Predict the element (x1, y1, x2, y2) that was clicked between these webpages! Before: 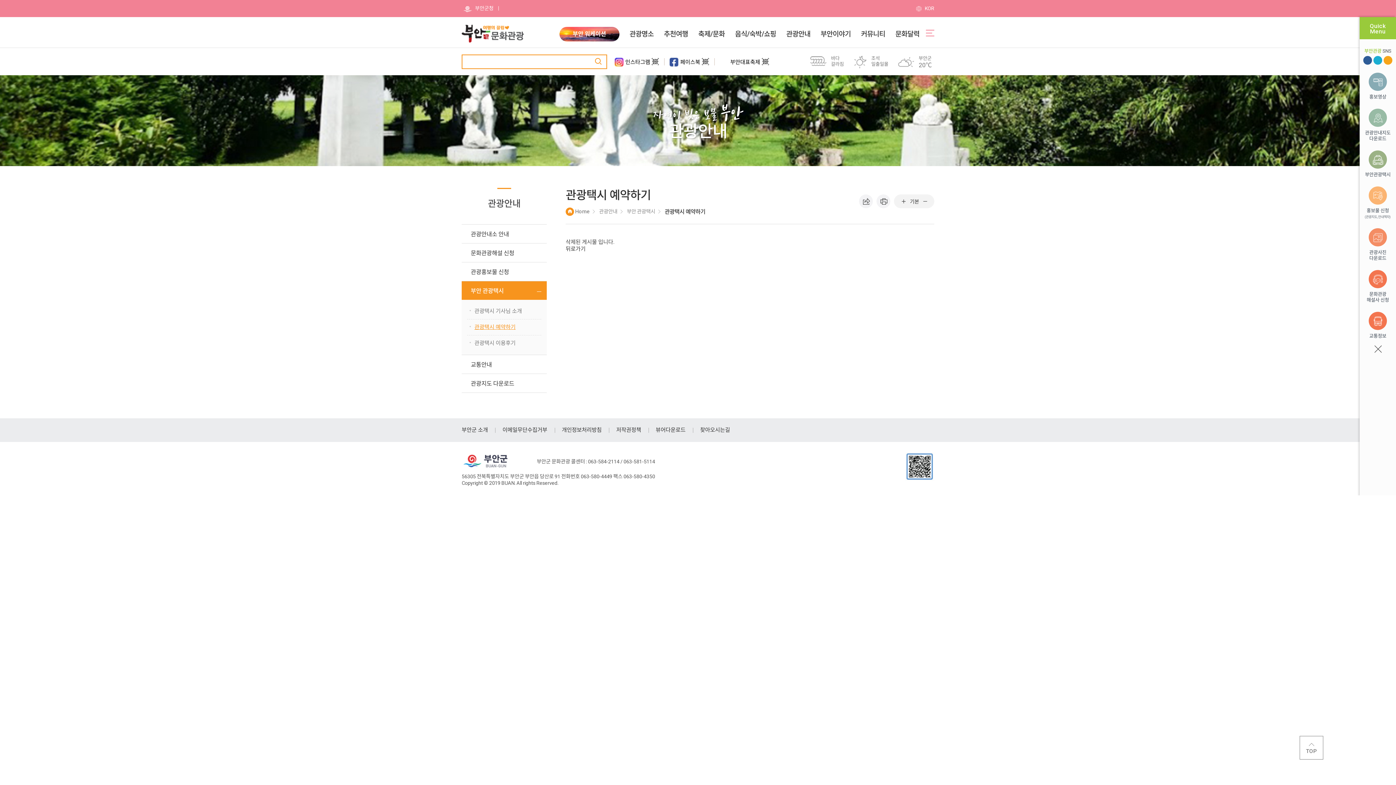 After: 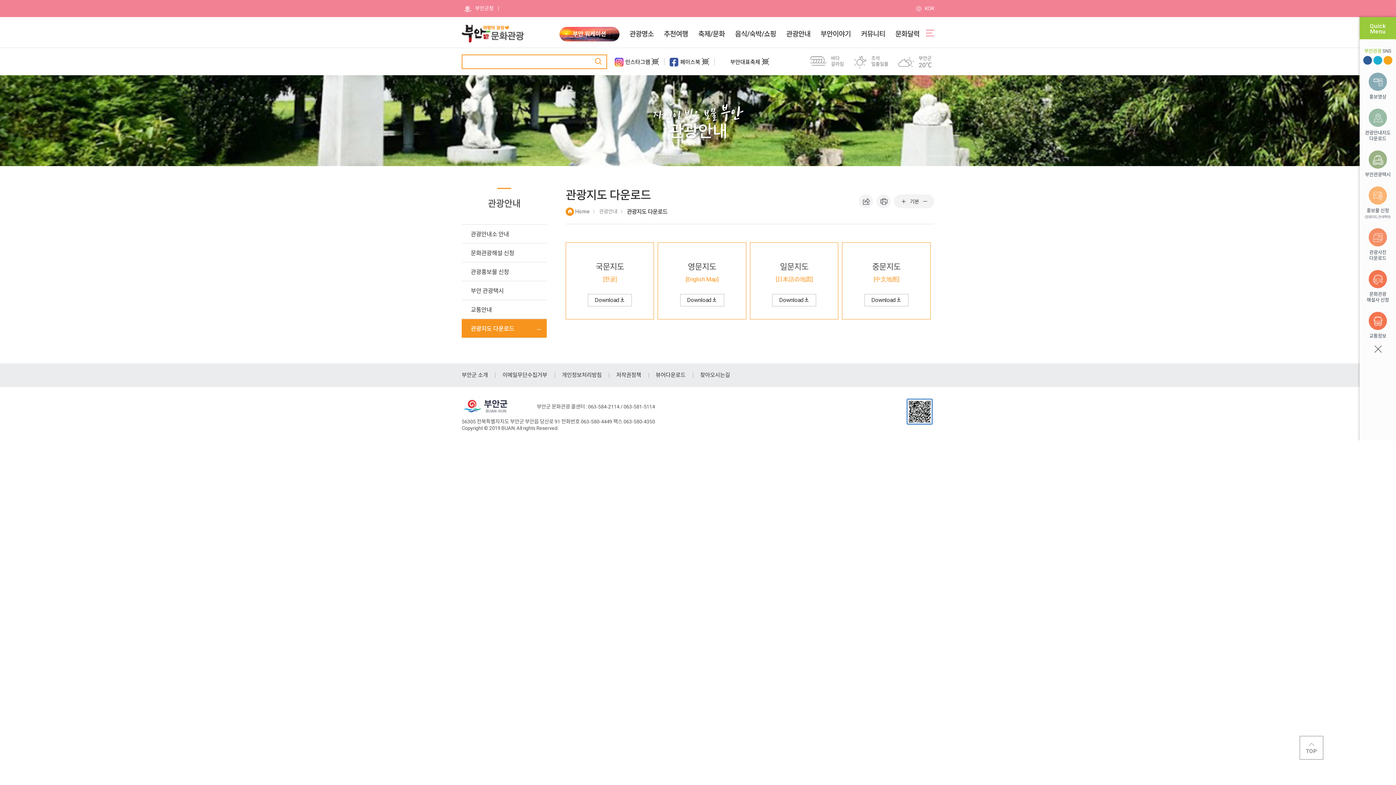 Action: label: 홍보물 신청
(관광지도, 안내책자) bbox: (1362, 186, 1393, 219)